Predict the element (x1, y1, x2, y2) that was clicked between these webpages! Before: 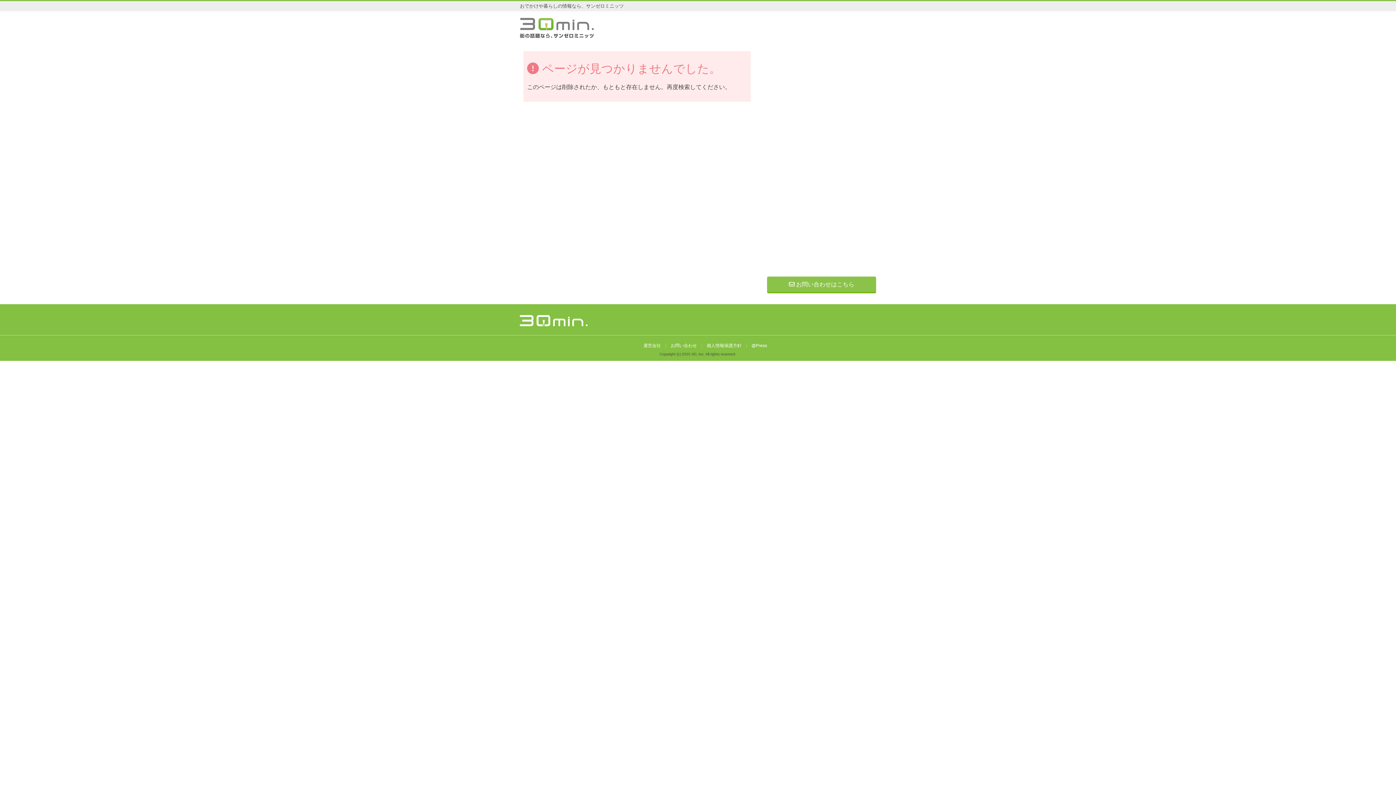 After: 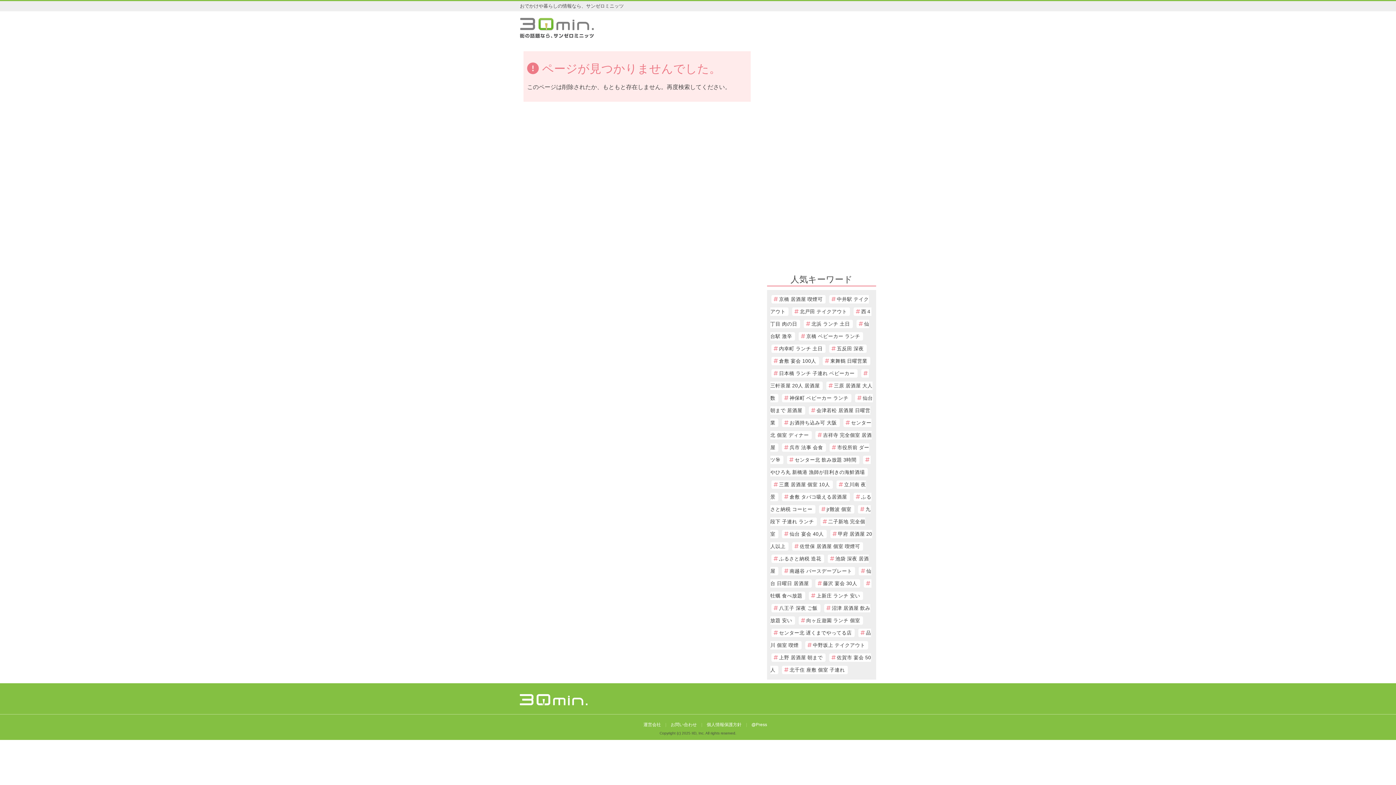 Action: bbox: (767, 276, 876, 293) label:  お問い合わせはこちら